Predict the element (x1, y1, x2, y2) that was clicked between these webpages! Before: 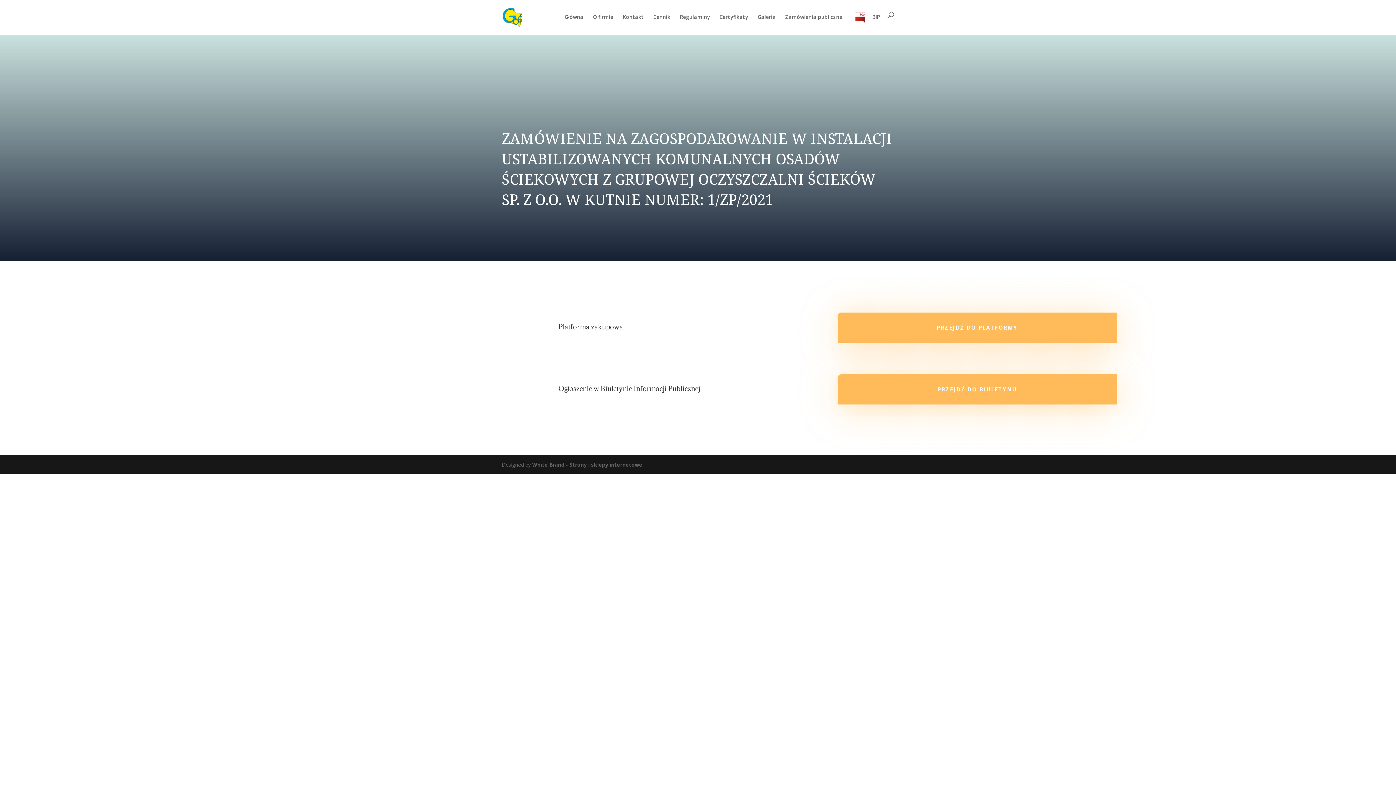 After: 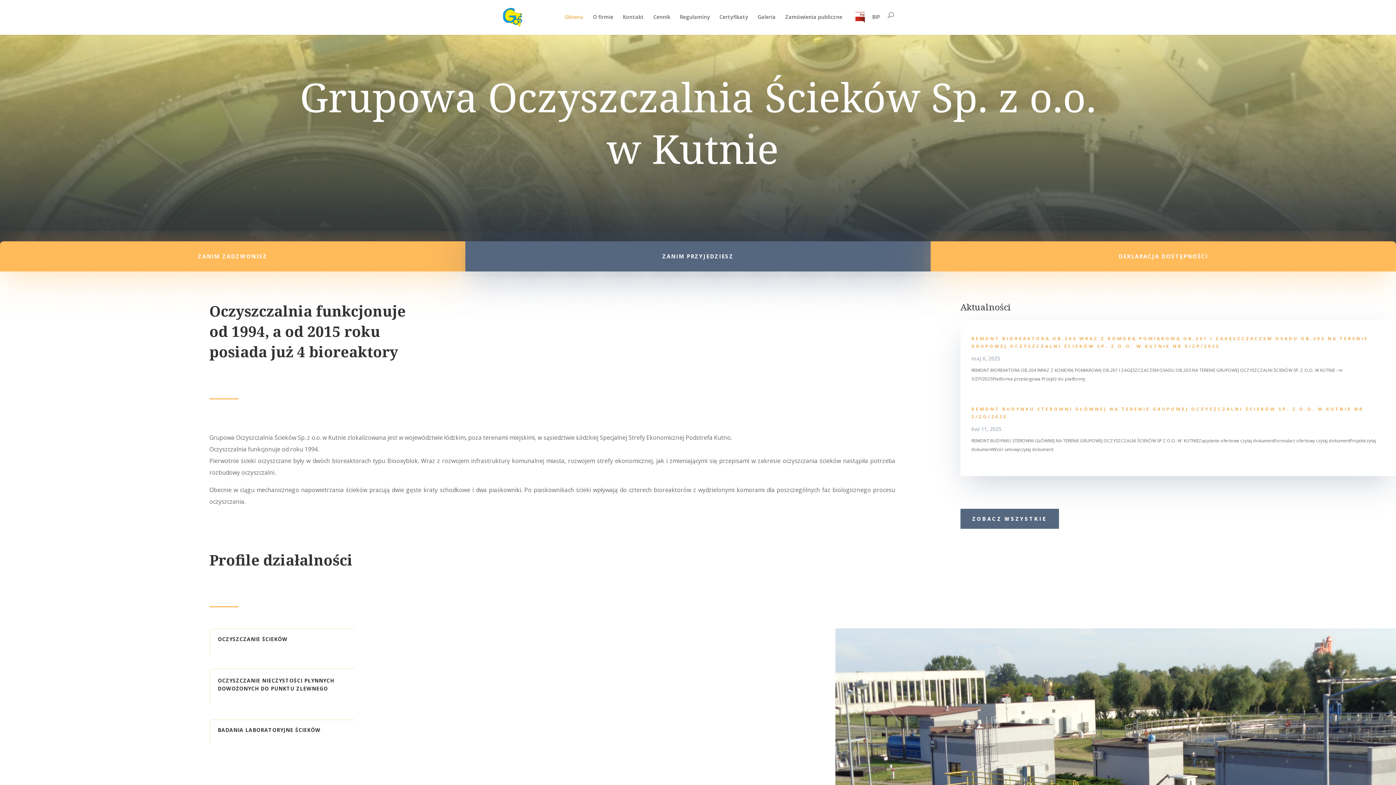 Action: bbox: (503, 13, 522, 20)